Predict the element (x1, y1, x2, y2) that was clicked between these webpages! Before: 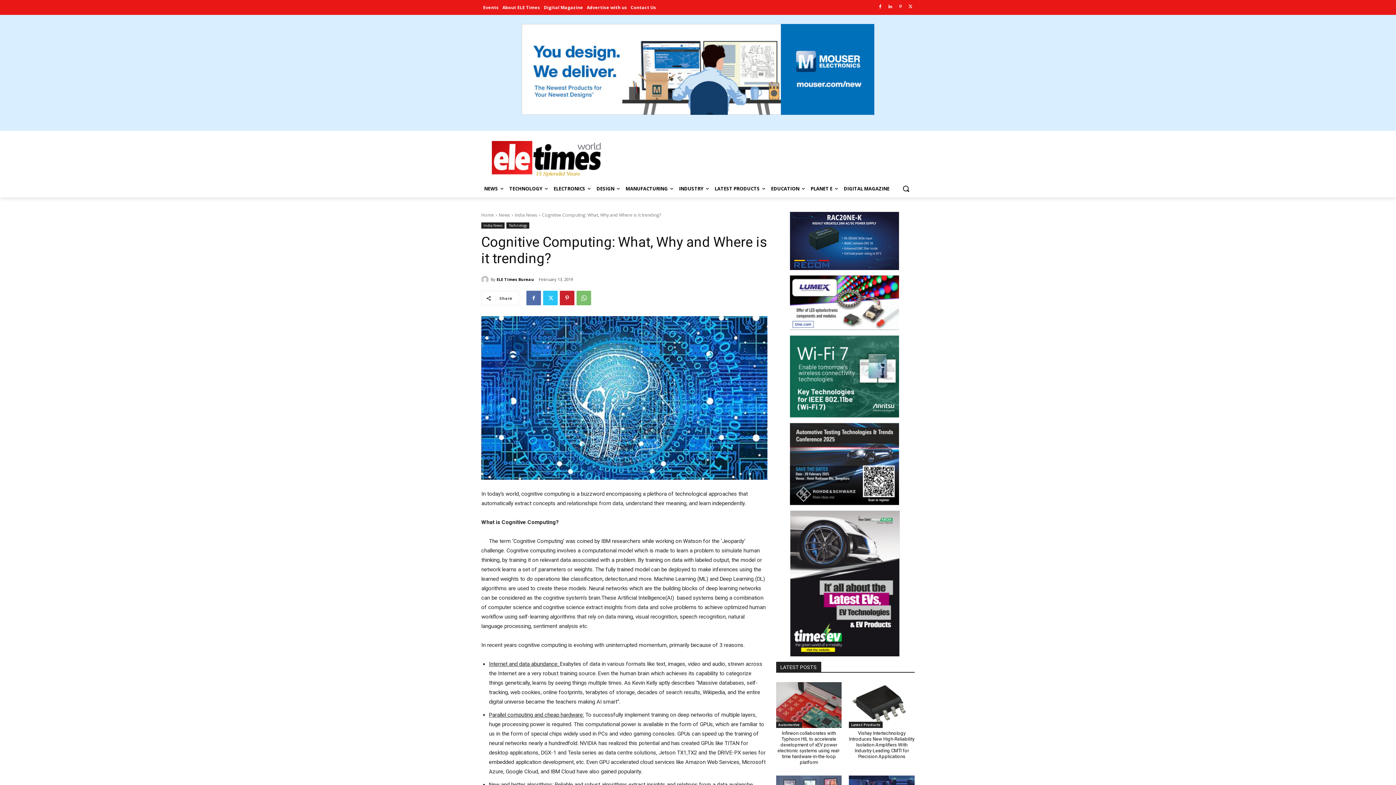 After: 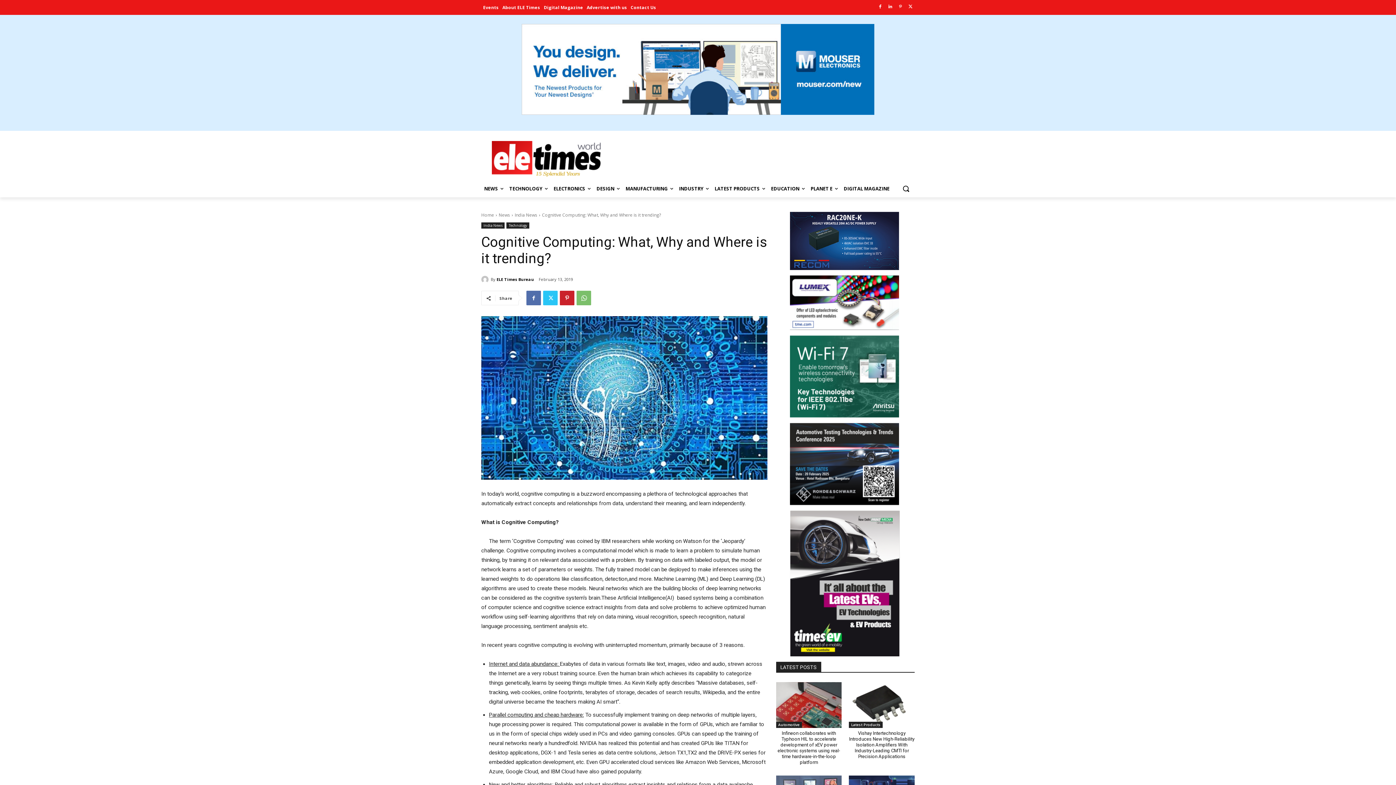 Action: bbox: (790, 275, 899, 330)